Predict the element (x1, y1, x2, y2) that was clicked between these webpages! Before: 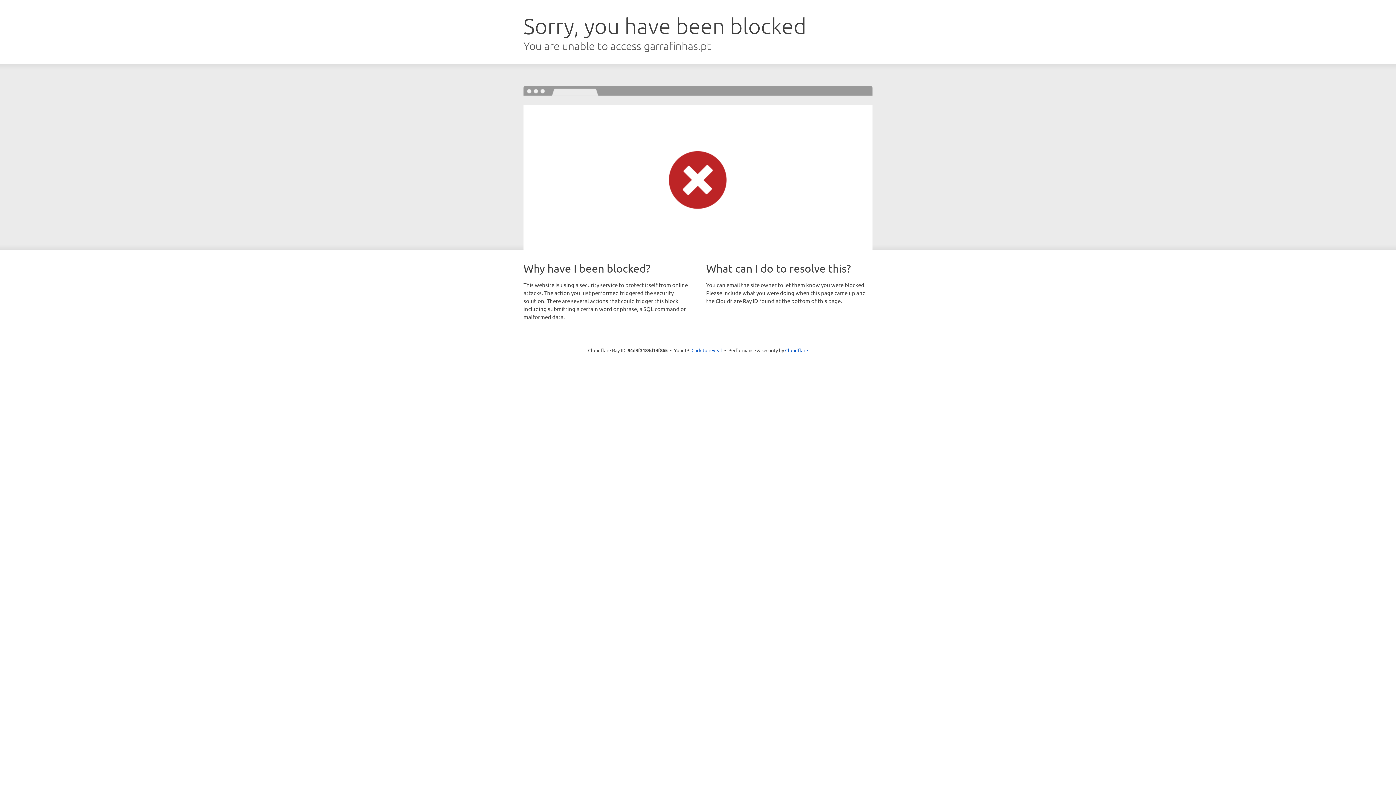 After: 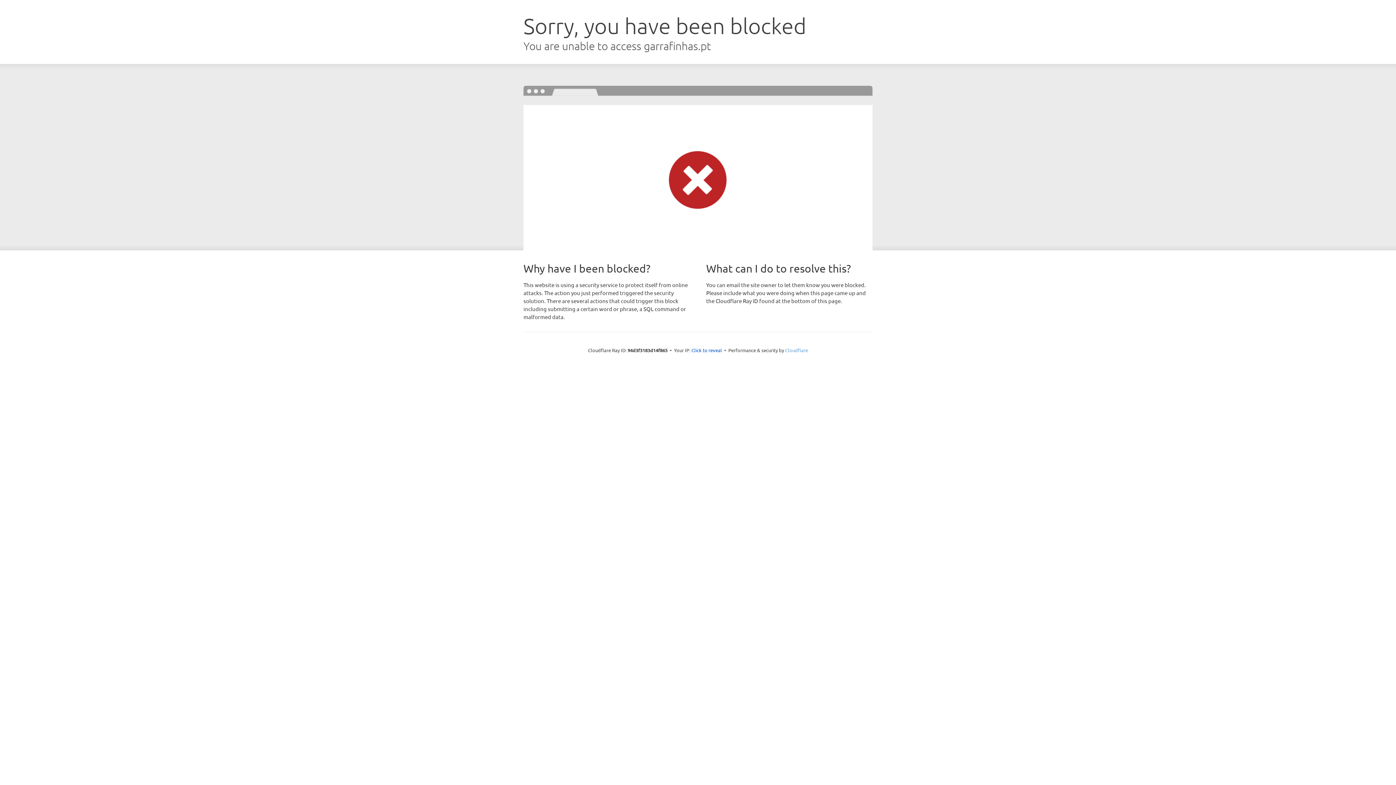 Action: label: Cloudflare bbox: (785, 347, 808, 353)